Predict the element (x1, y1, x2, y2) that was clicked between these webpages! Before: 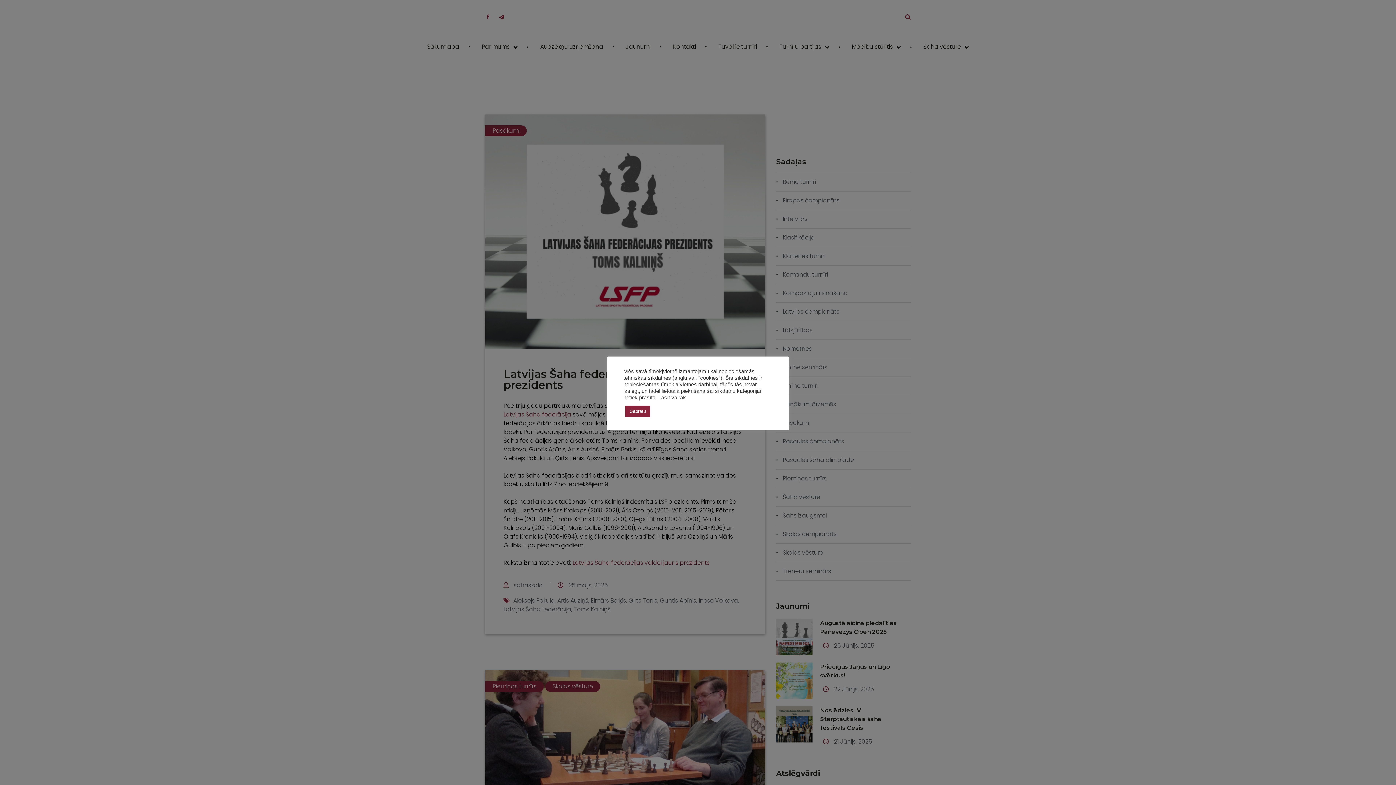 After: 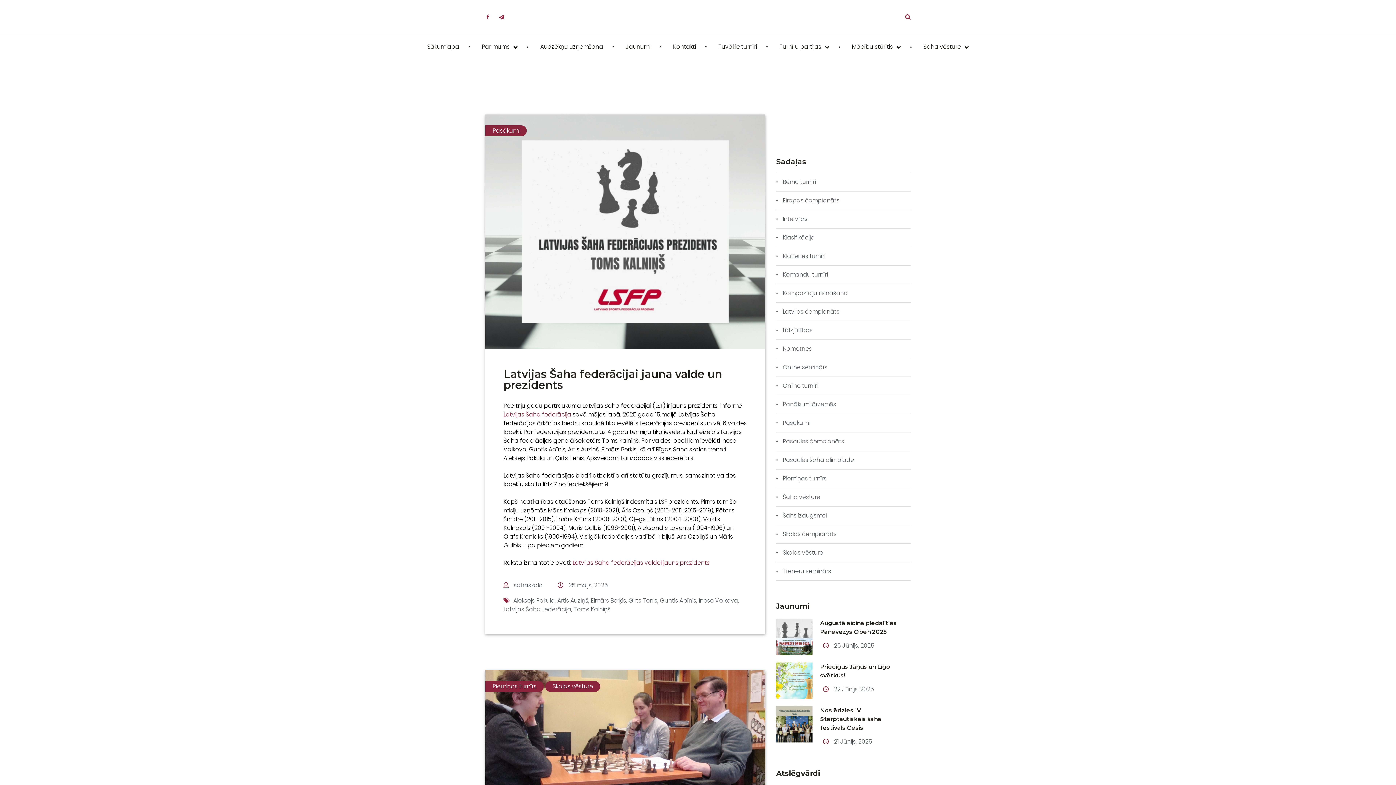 Action: bbox: (625, 405, 650, 416) label: Sapratu